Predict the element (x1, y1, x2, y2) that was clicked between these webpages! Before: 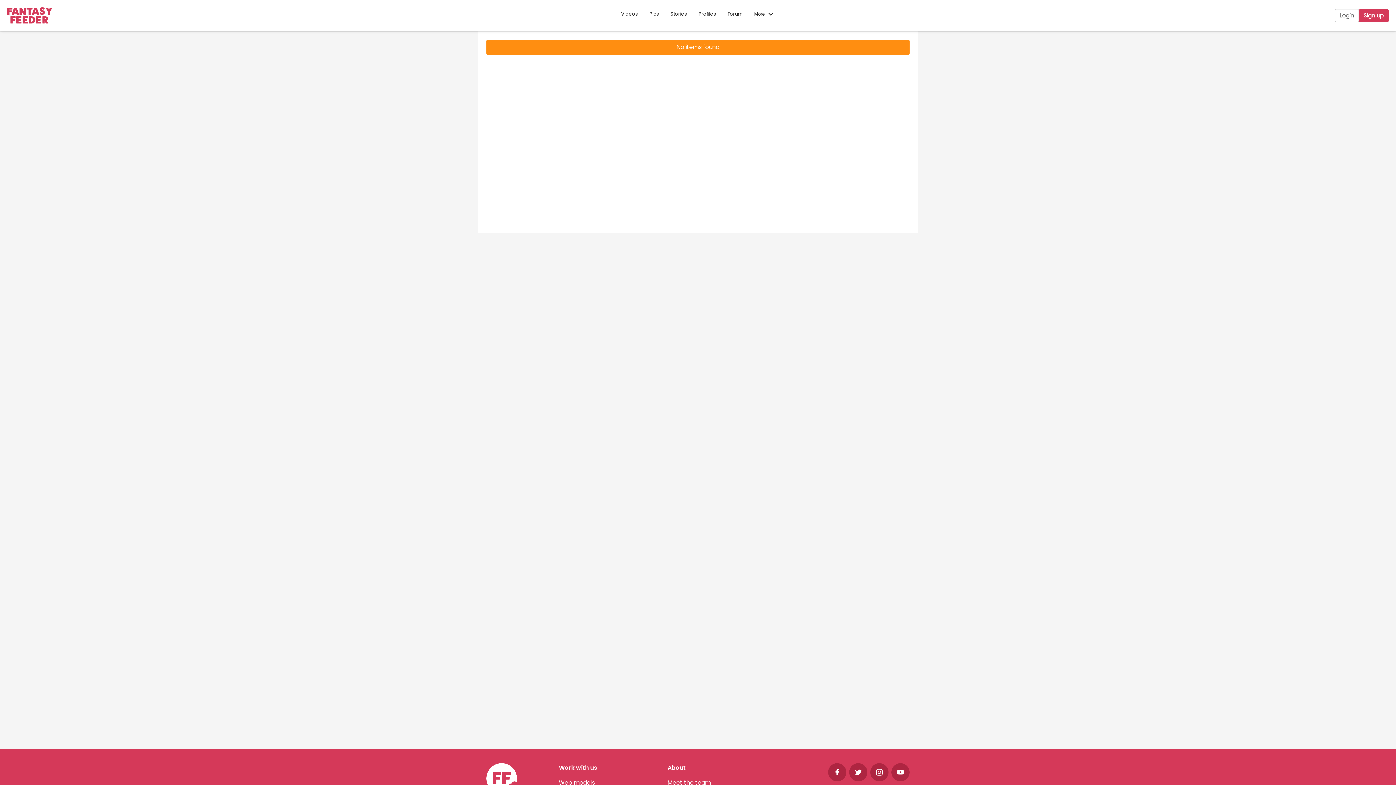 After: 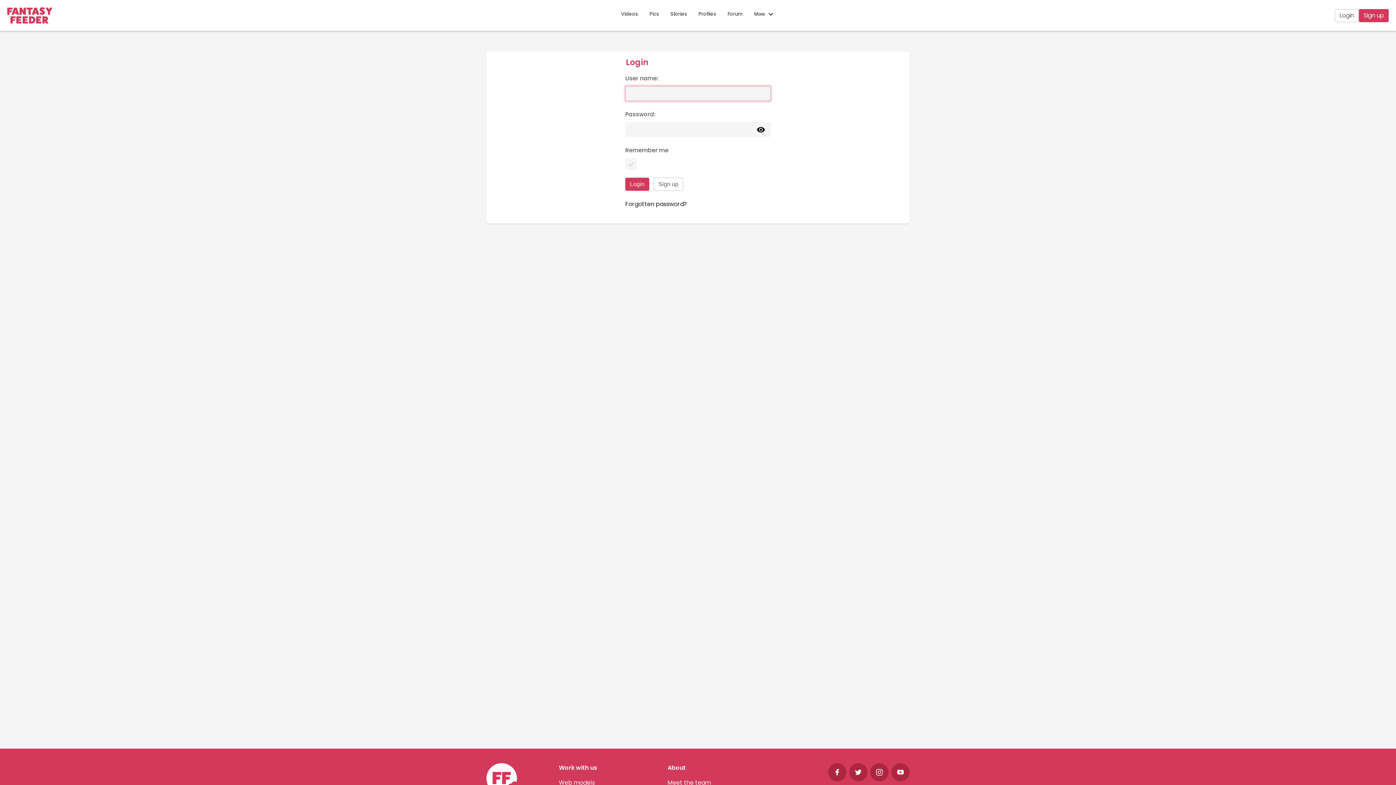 Action: label: Login bbox: (1335, 8, 1359, 22)